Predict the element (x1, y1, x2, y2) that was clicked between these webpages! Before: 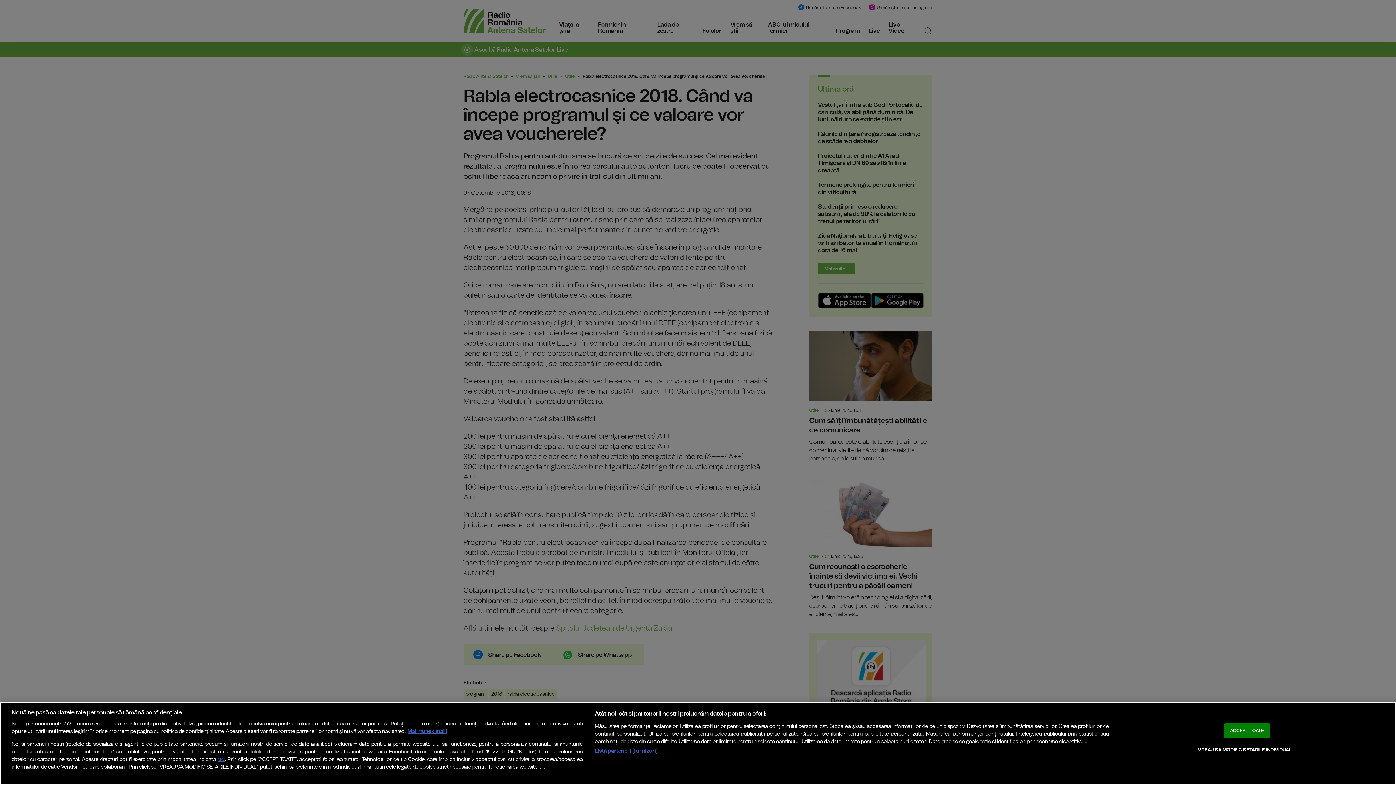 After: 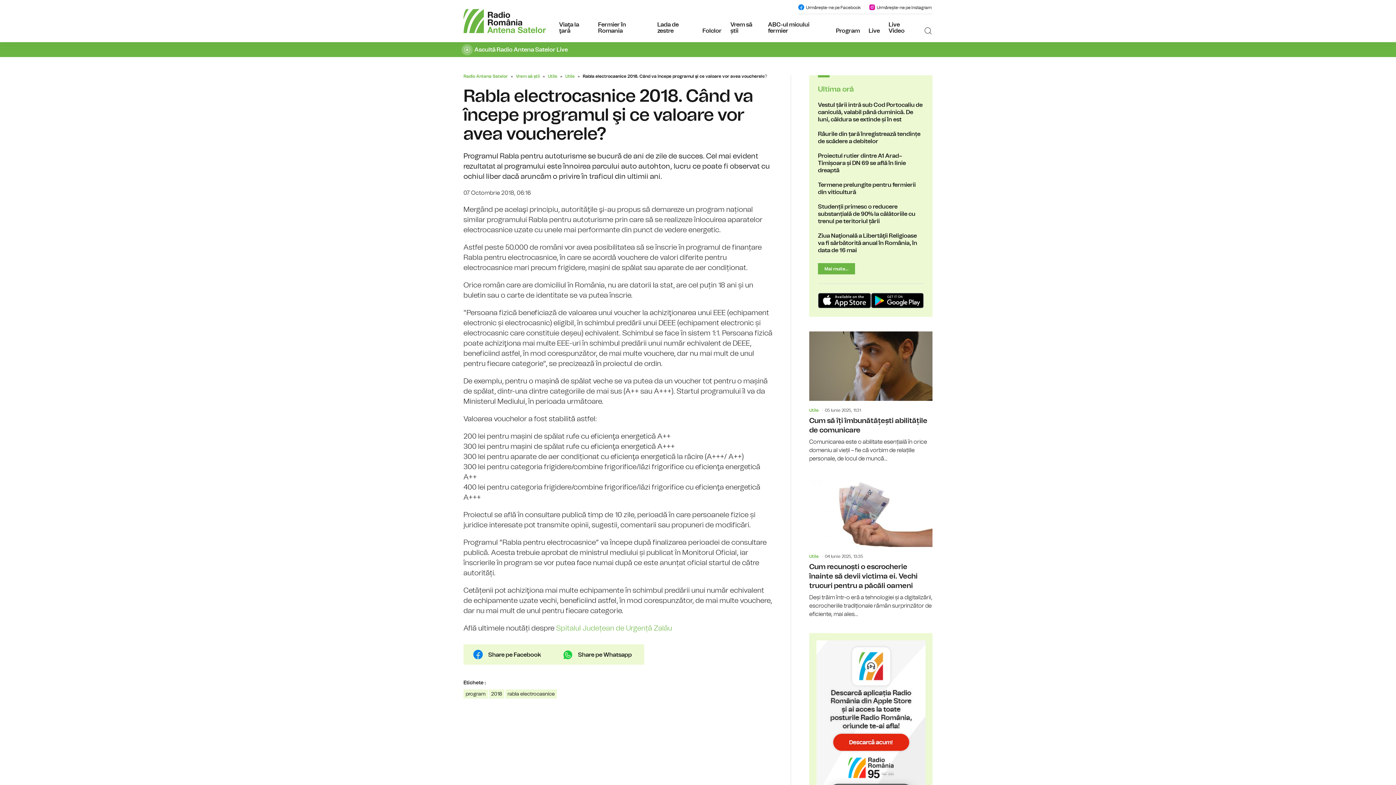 Action: label: ACCEPT TOATE bbox: (1224, 723, 1270, 738)